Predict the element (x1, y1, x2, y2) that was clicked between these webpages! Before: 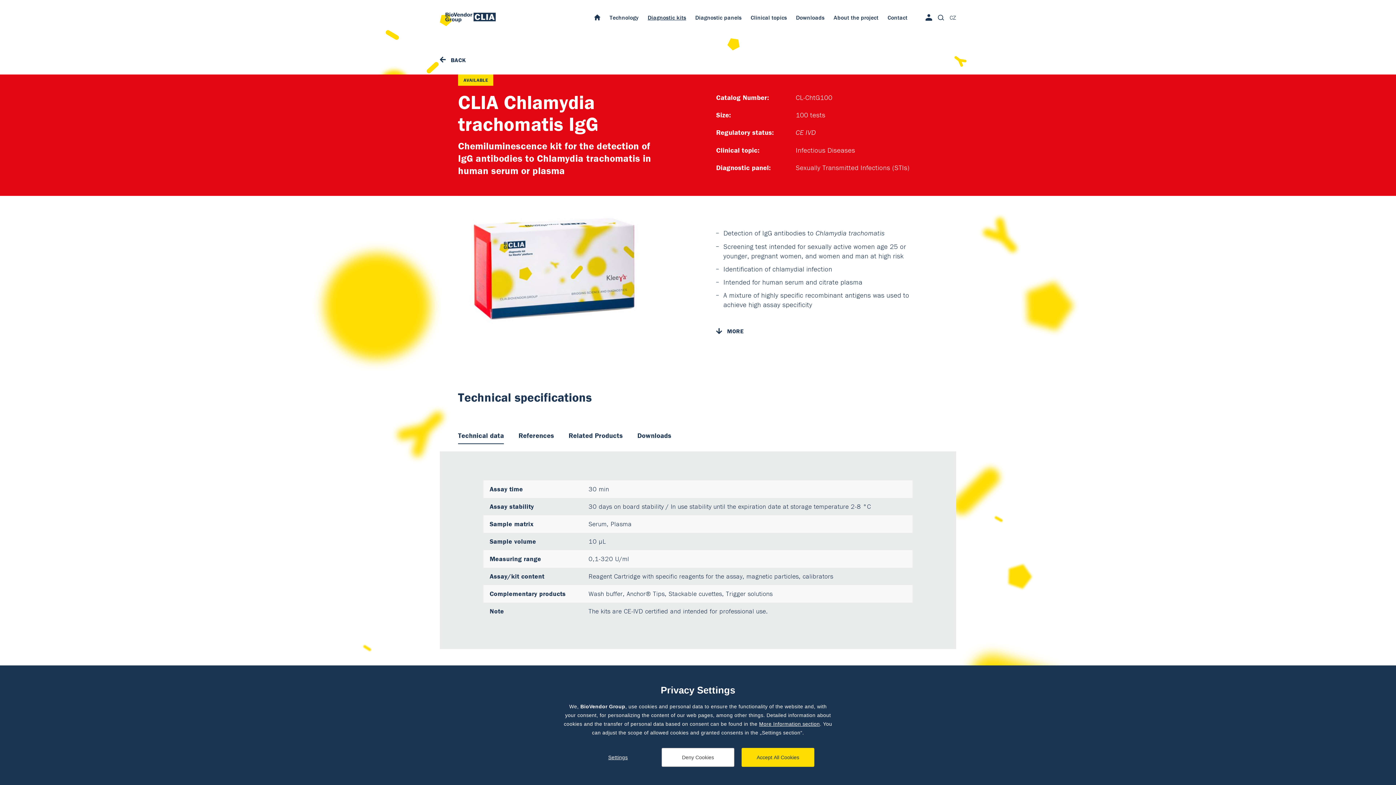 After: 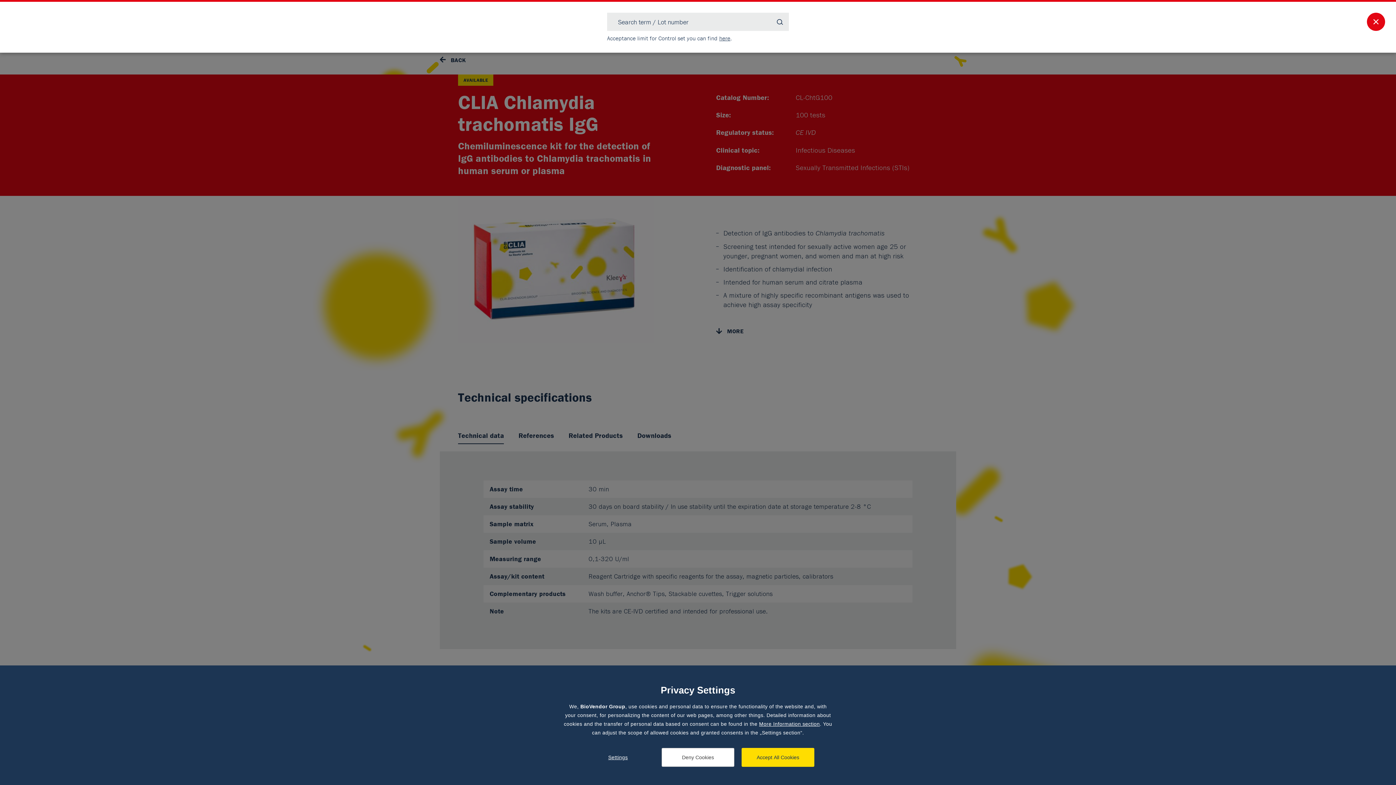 Action: bbox: (937, 14, 944, 20) label: Search